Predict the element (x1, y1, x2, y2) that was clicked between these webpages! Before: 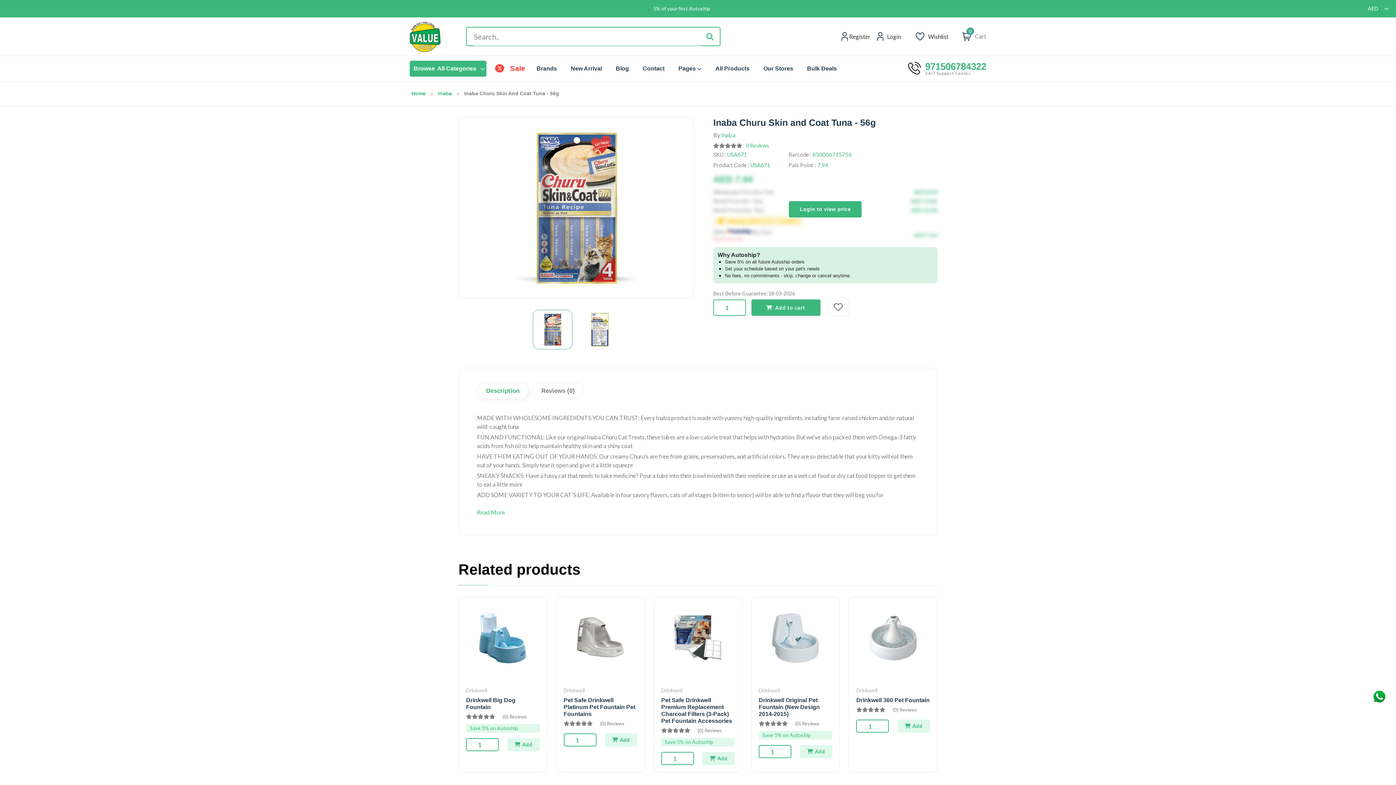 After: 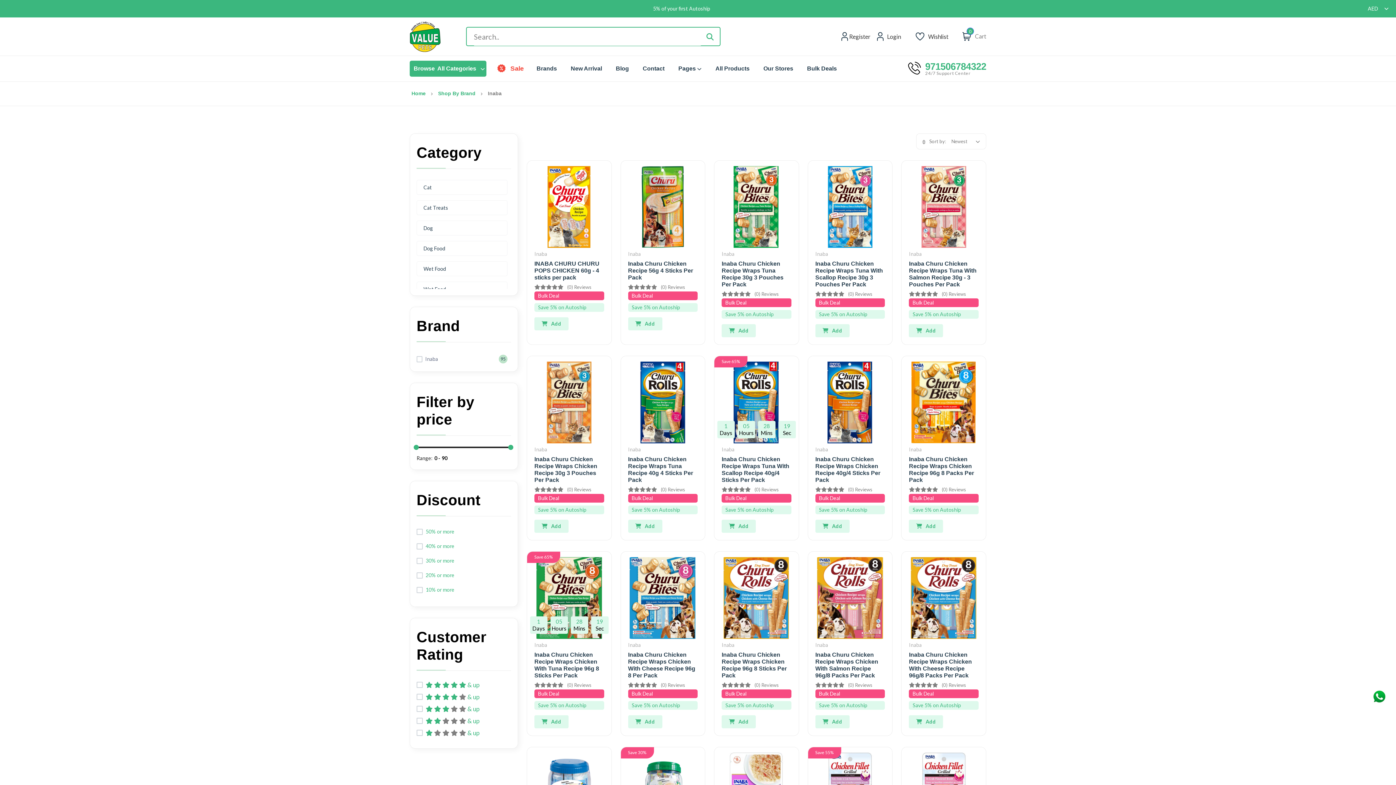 Action: bbox: (721, 131, 735, 138) label: Inaba